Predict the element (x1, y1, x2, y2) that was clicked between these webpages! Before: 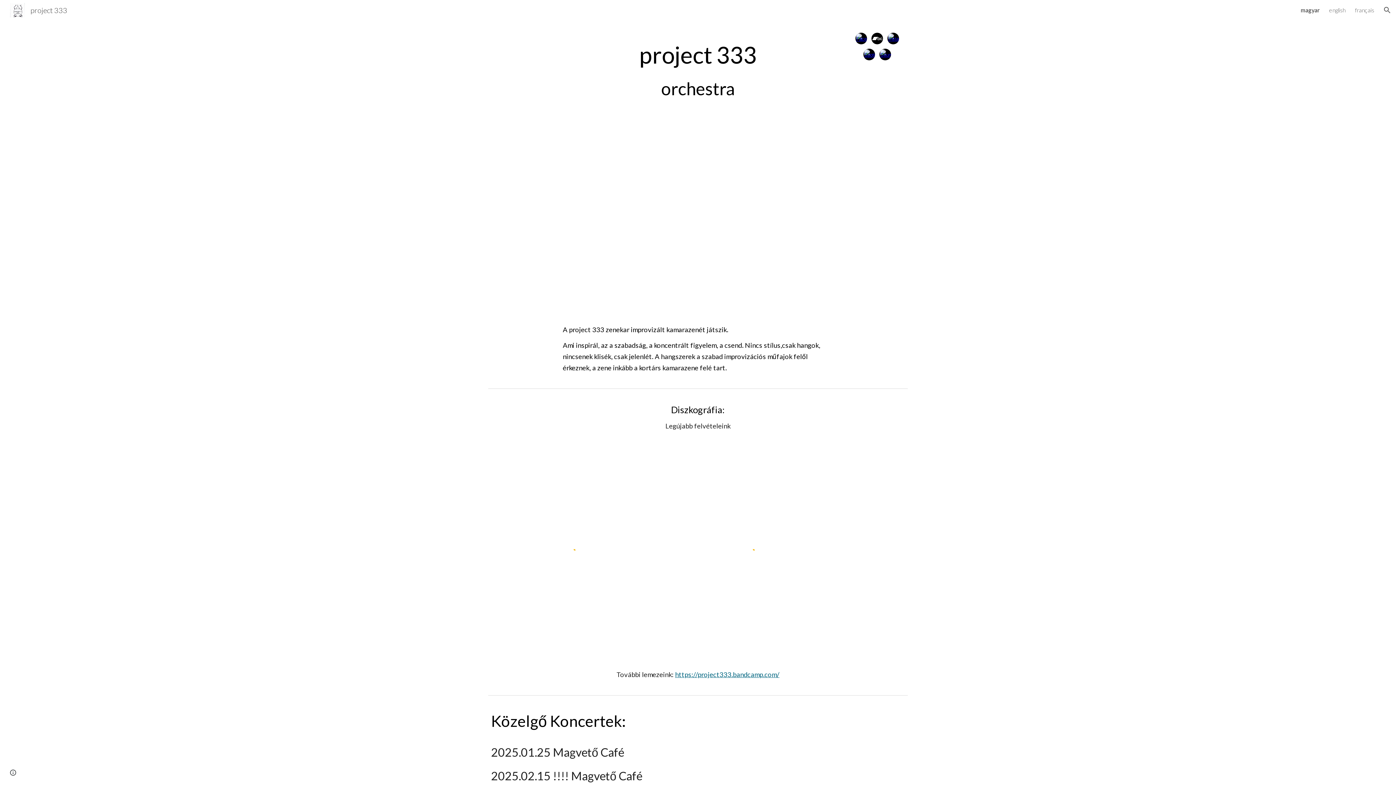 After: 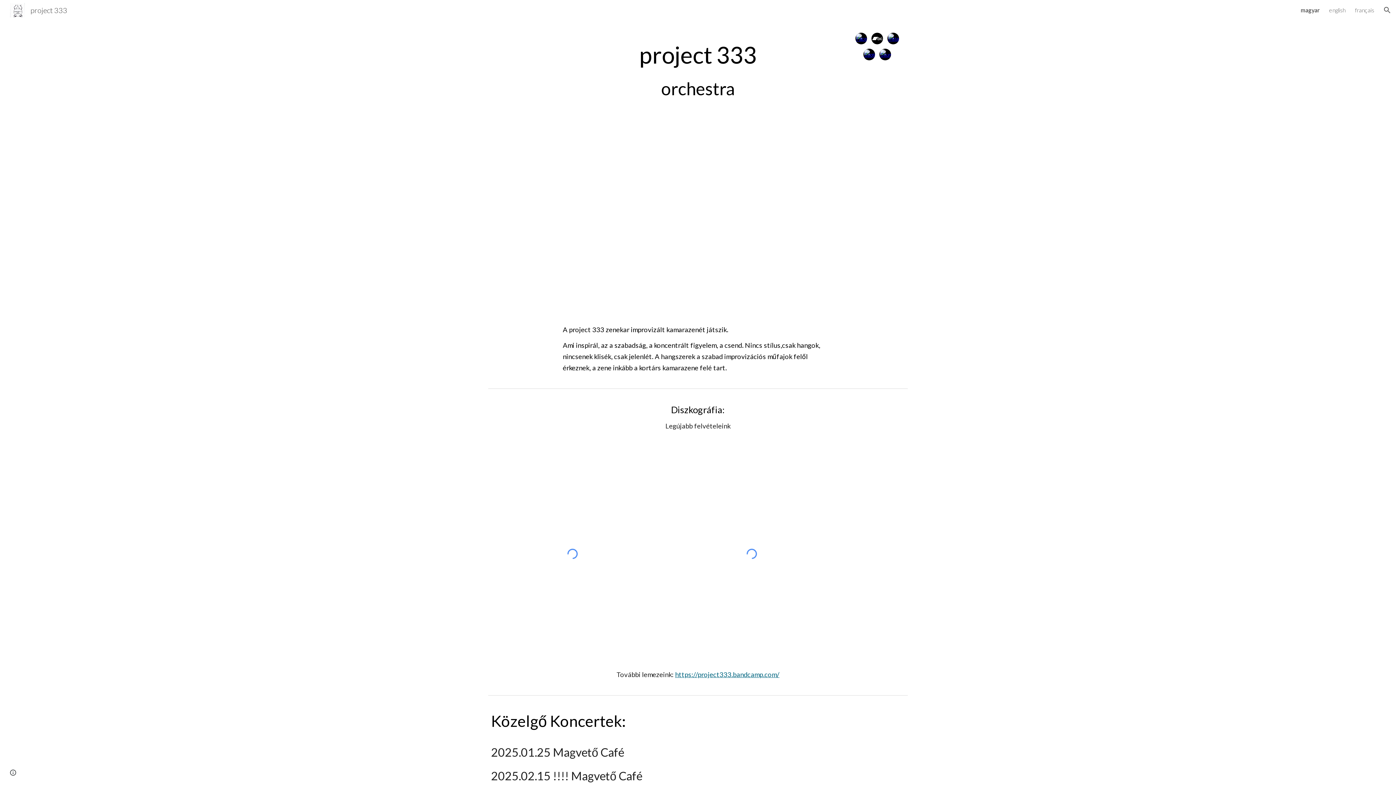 Action: bbox: (871, 32, 883, 44)